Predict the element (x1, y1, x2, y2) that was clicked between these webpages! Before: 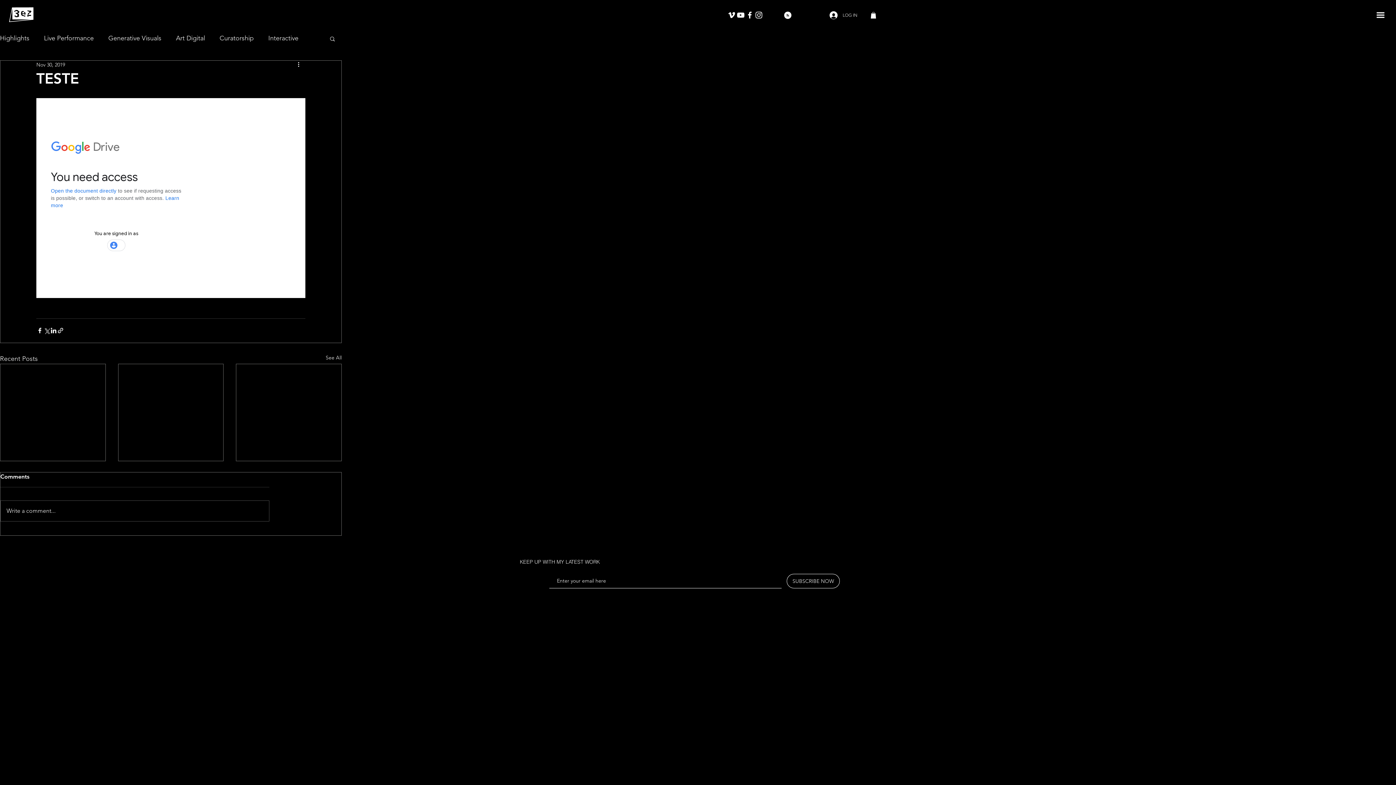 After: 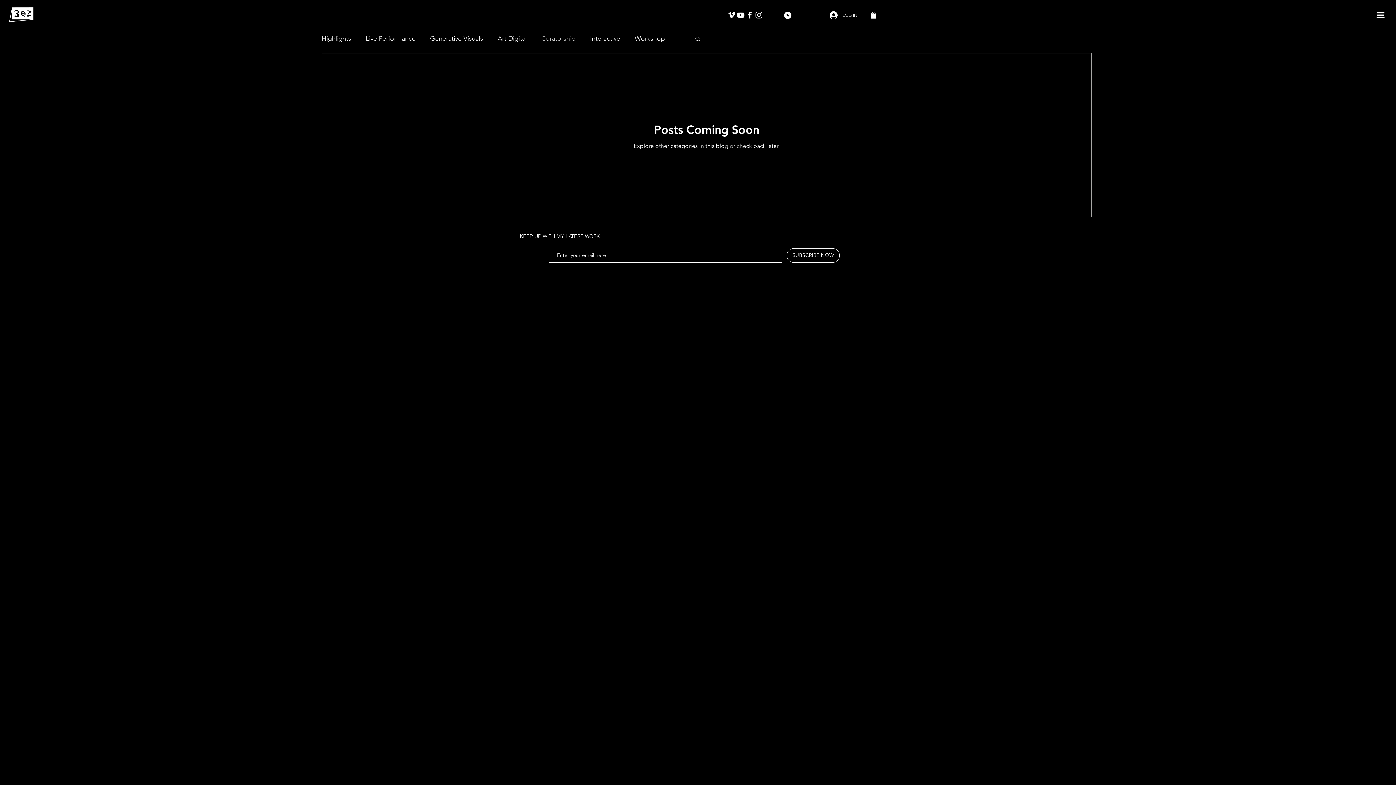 Action: label: Curatorship bbox: (219, 33, 253, 43)